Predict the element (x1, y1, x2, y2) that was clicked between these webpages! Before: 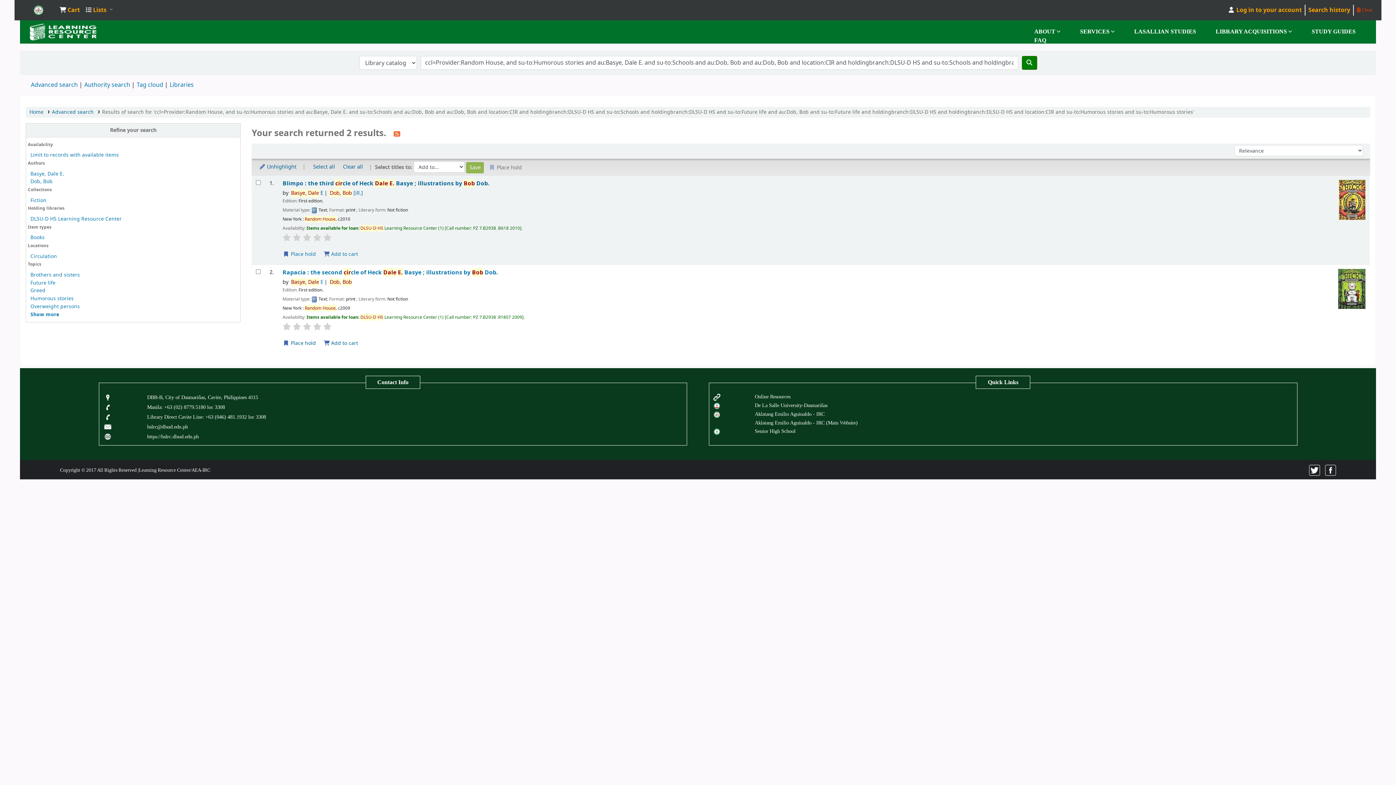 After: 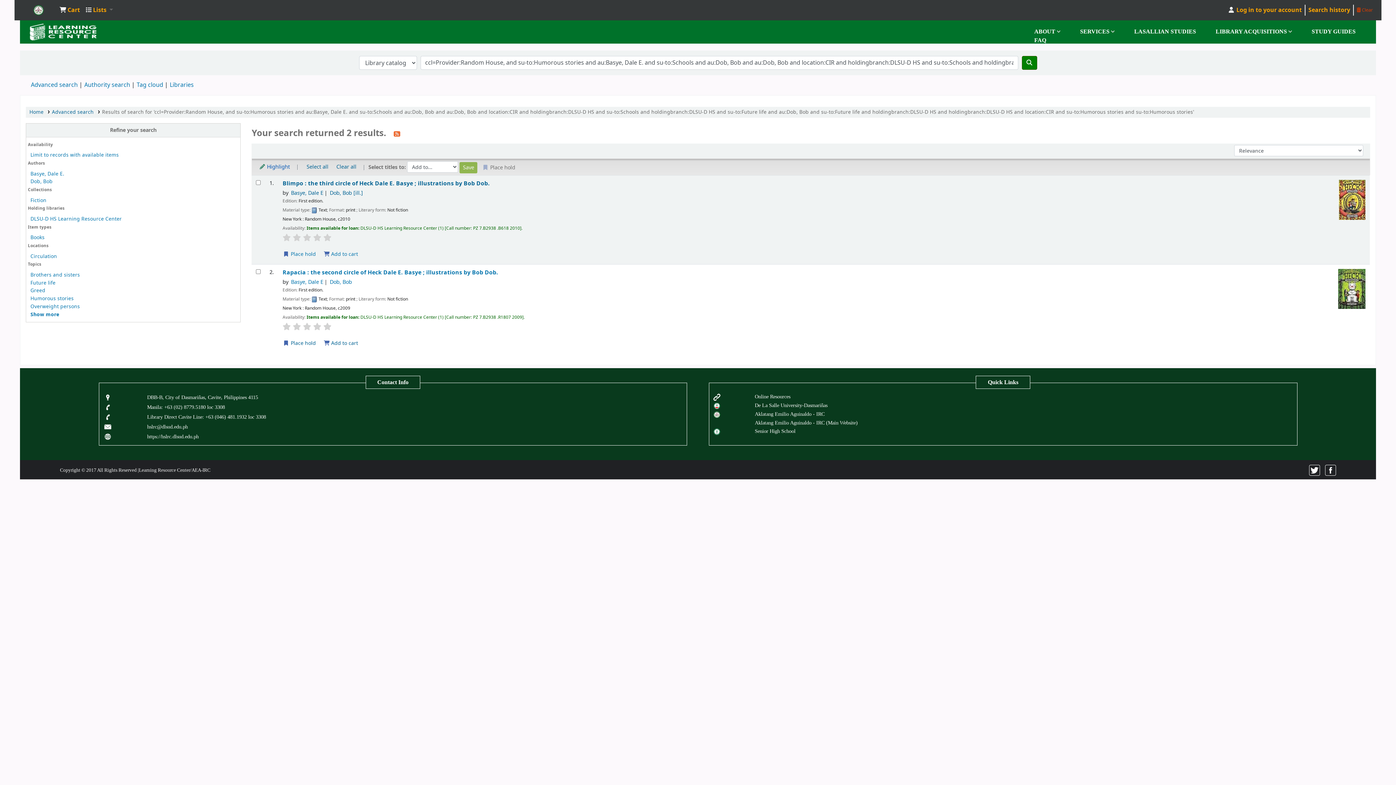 Action: label:  Unhighlight bbox: (255, 161, 299, 172)